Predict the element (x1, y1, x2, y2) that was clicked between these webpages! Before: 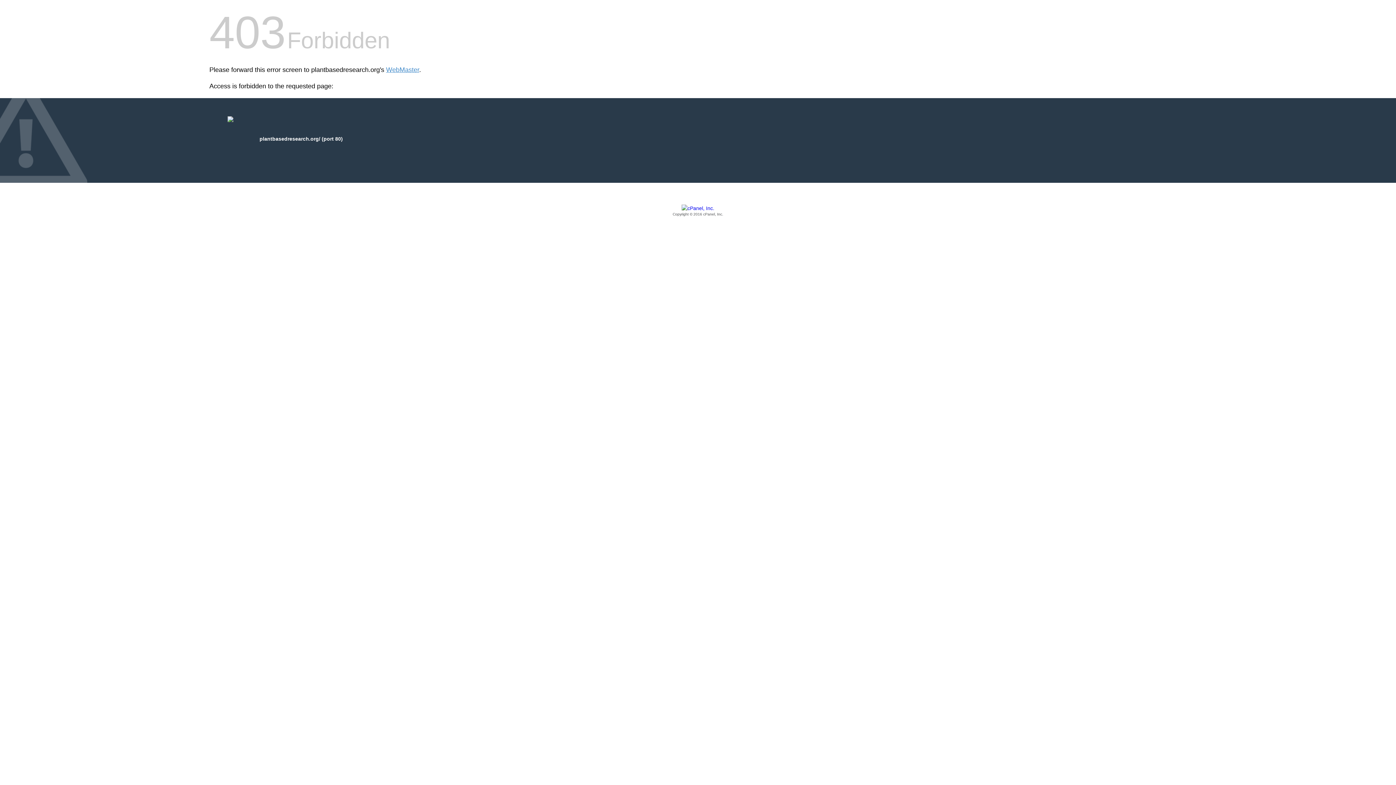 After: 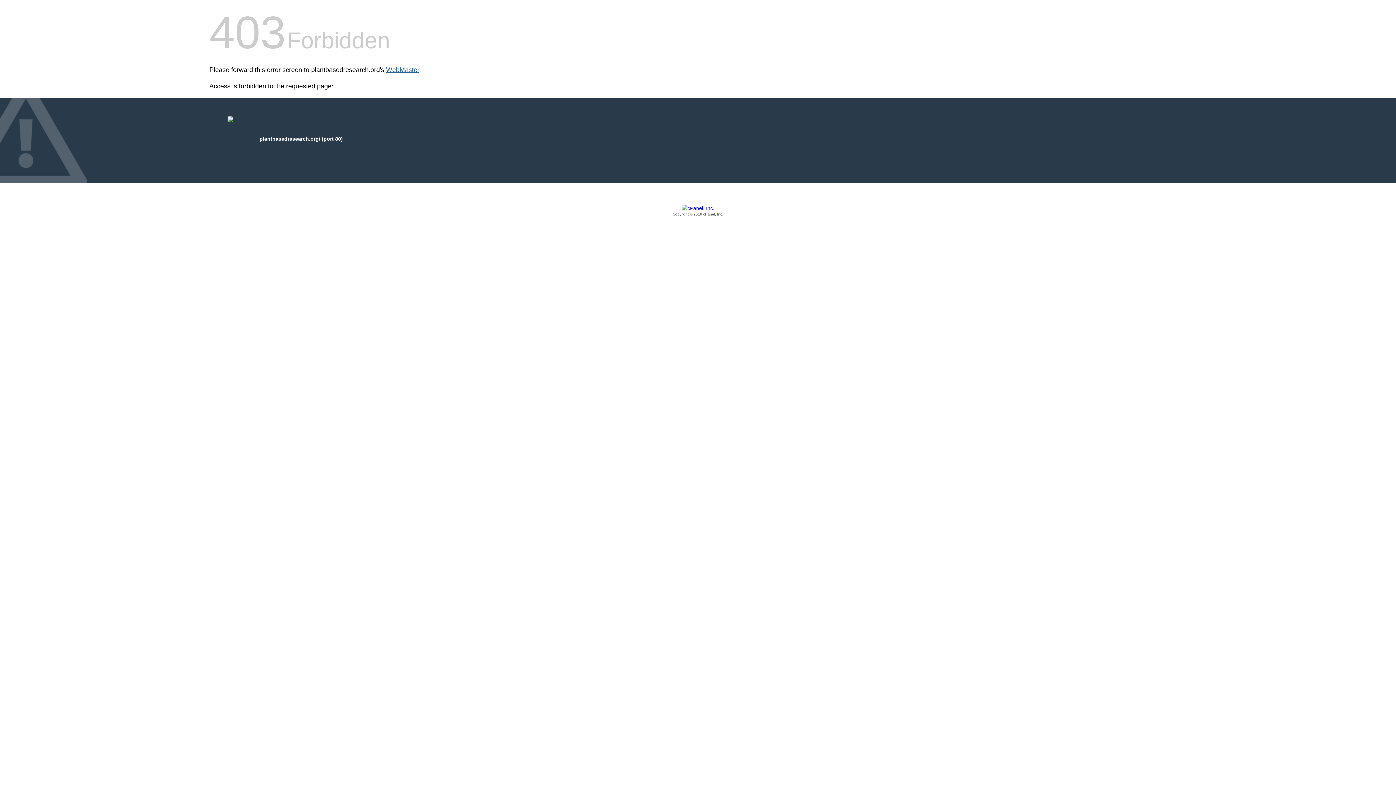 Action: bbox: (386, 66, 419, 73) label: WebMaster